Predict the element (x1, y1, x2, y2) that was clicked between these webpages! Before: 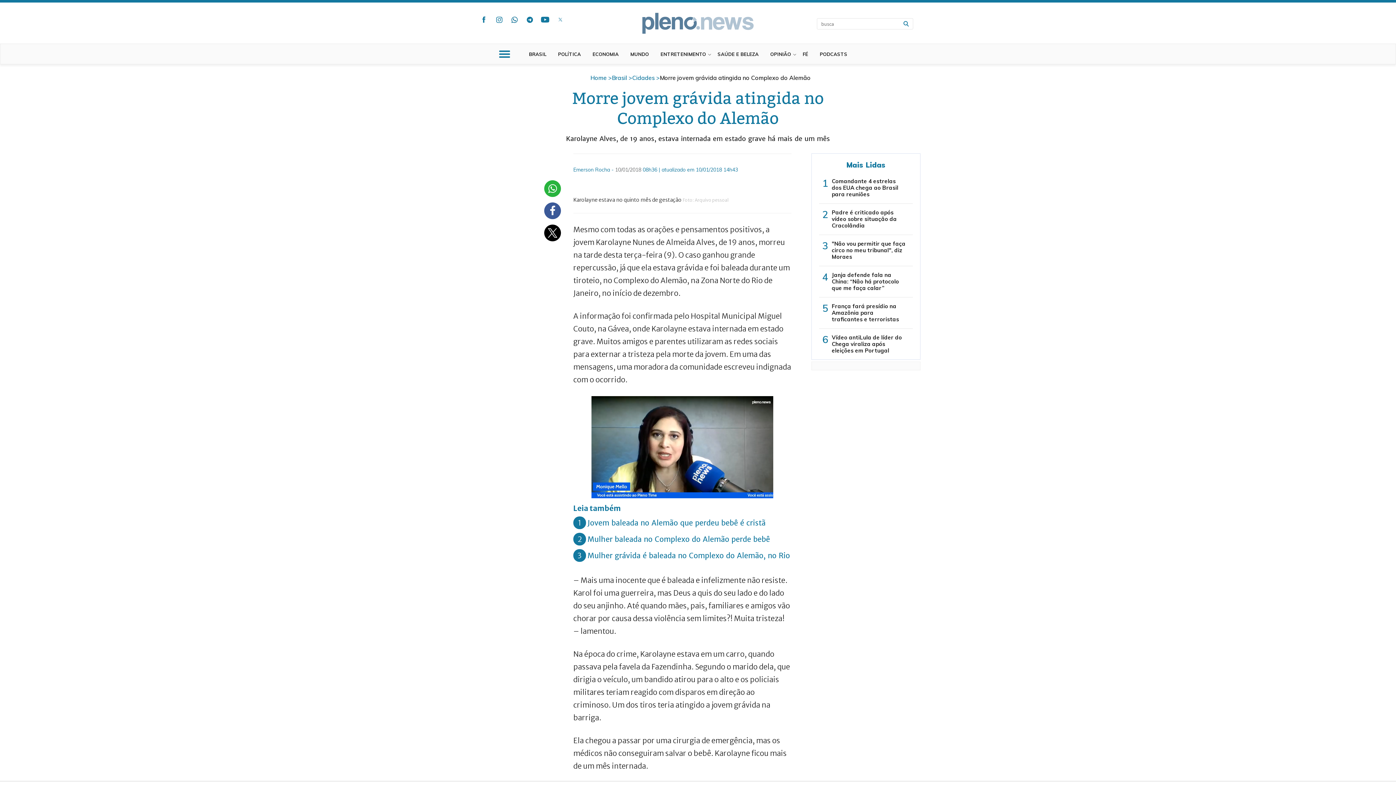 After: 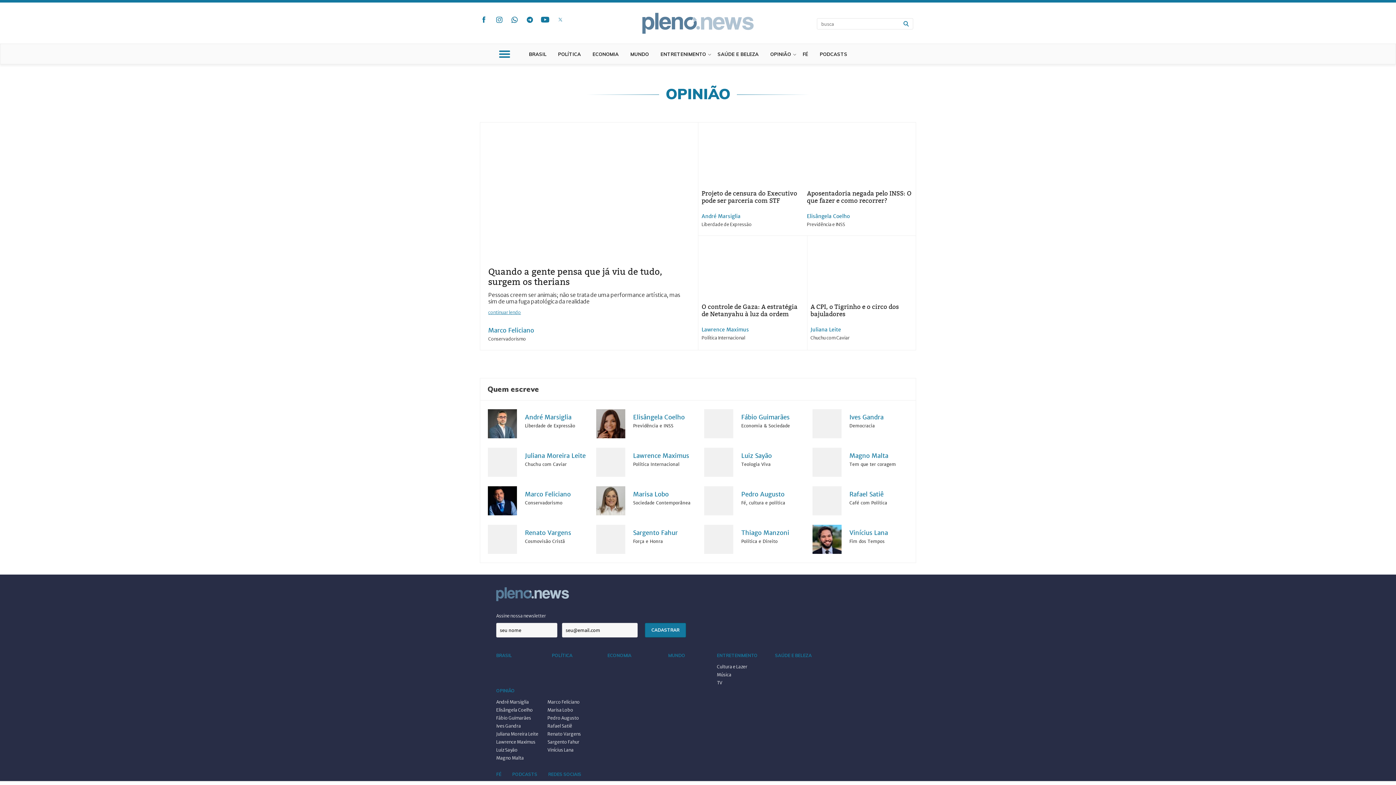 Action: bbox: (770, 44, 797, 64) label: OPINIÃO